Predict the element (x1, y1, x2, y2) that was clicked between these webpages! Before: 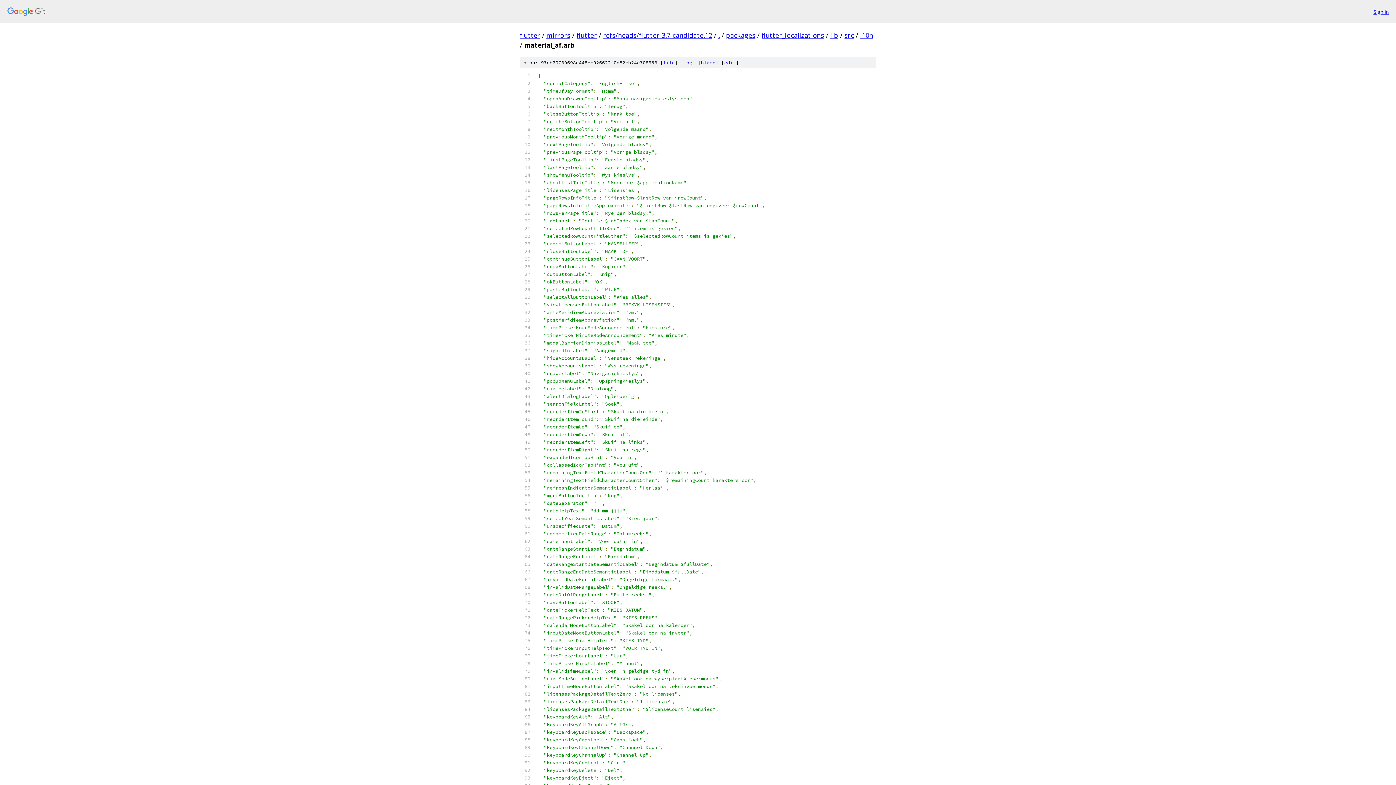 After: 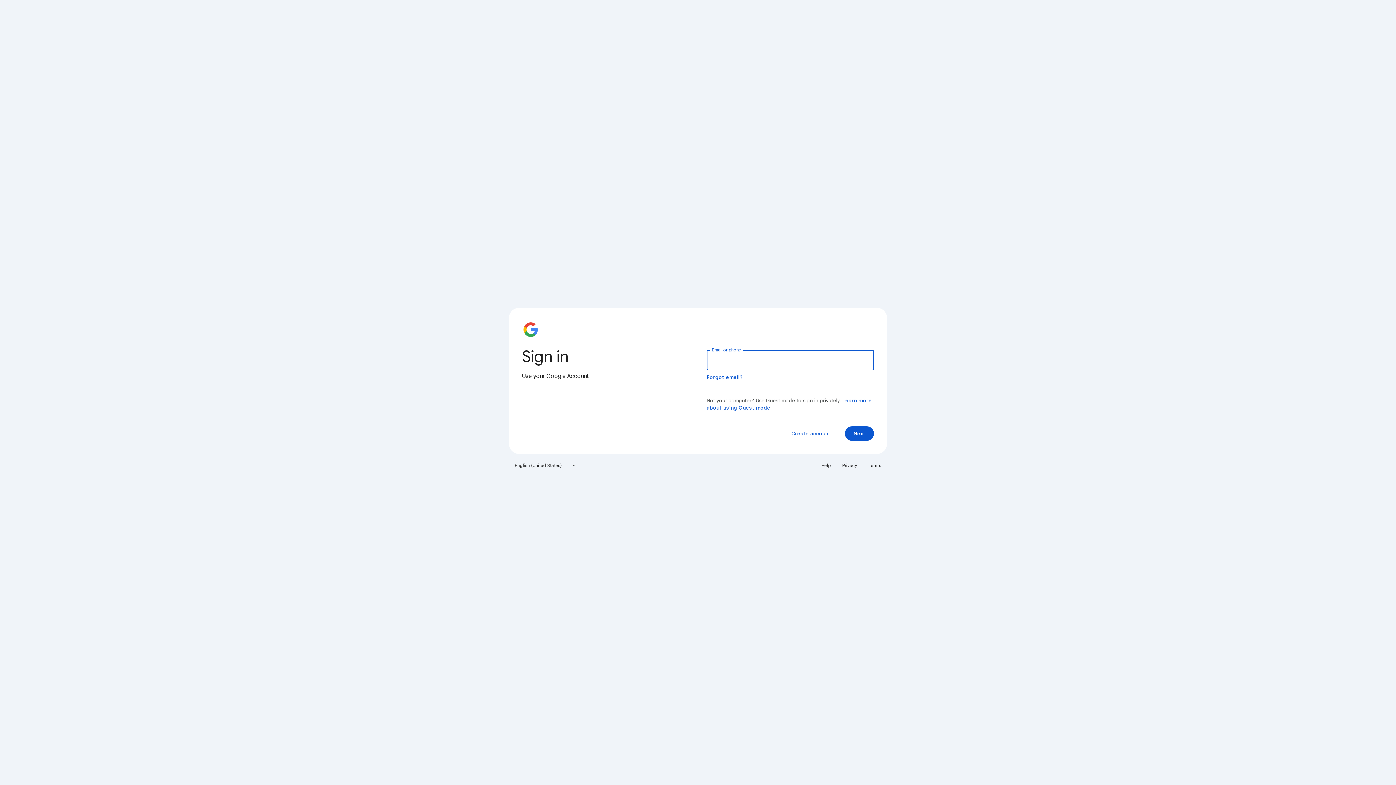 Action: bbox: (1373, 7, 1389, 15) label: Sign in